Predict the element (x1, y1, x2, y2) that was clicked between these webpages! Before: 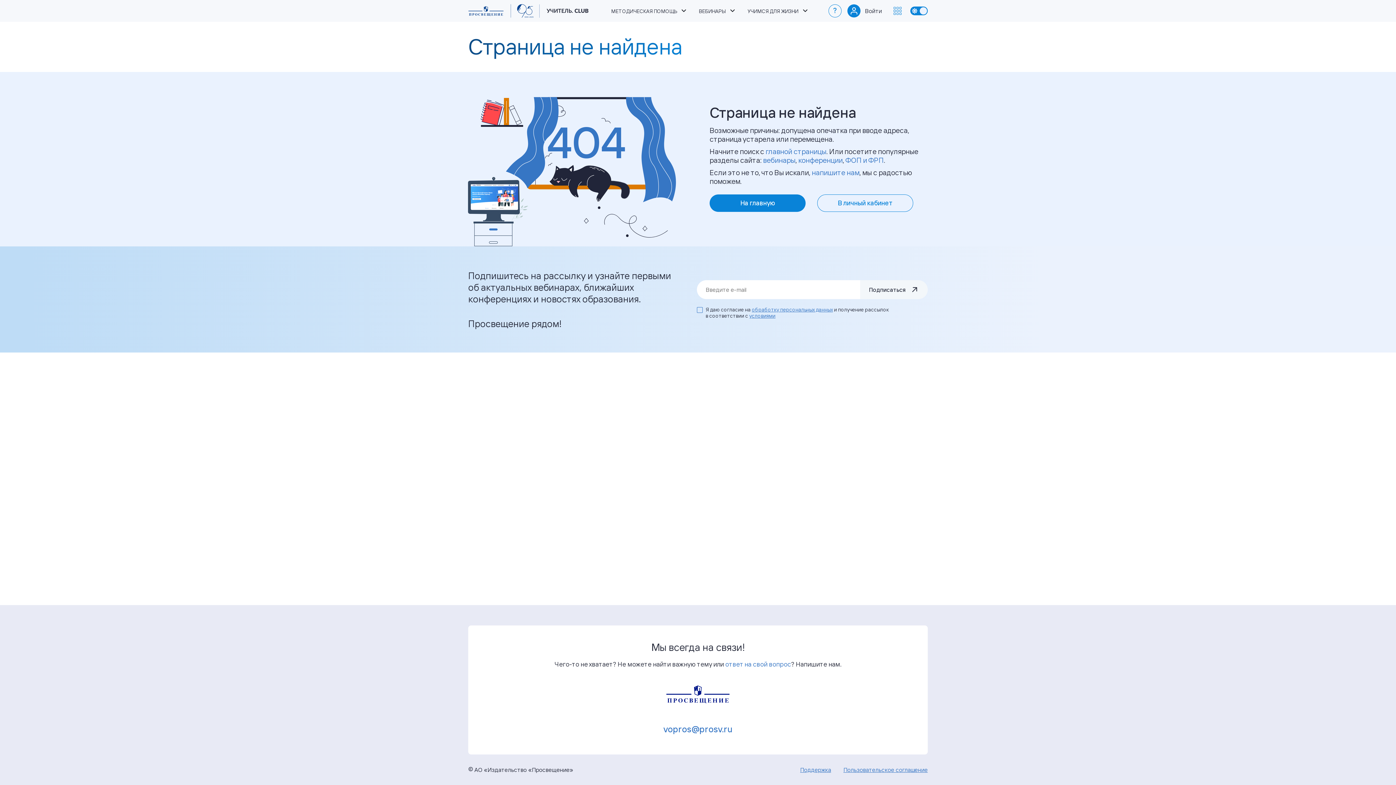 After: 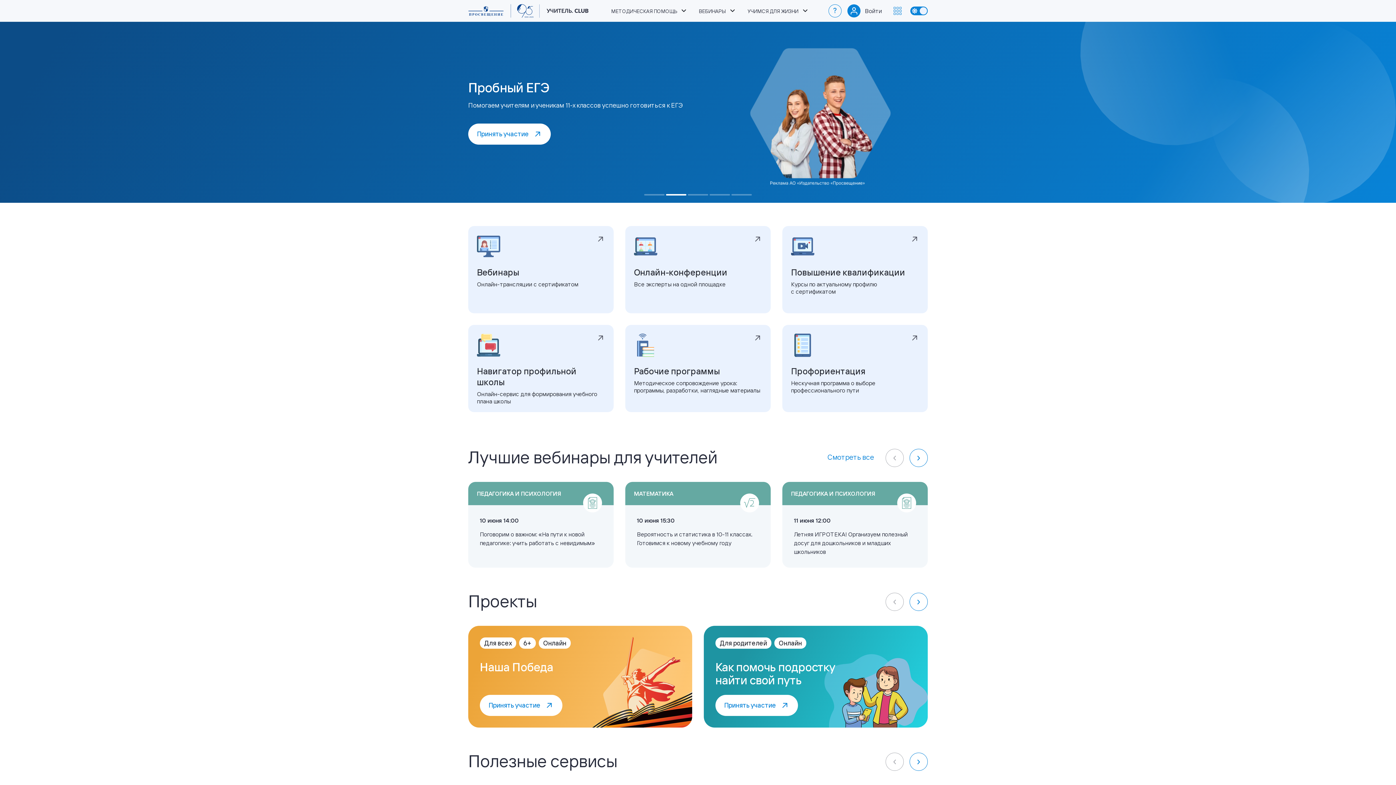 Action: bbox: (468, 4, 588, 17)